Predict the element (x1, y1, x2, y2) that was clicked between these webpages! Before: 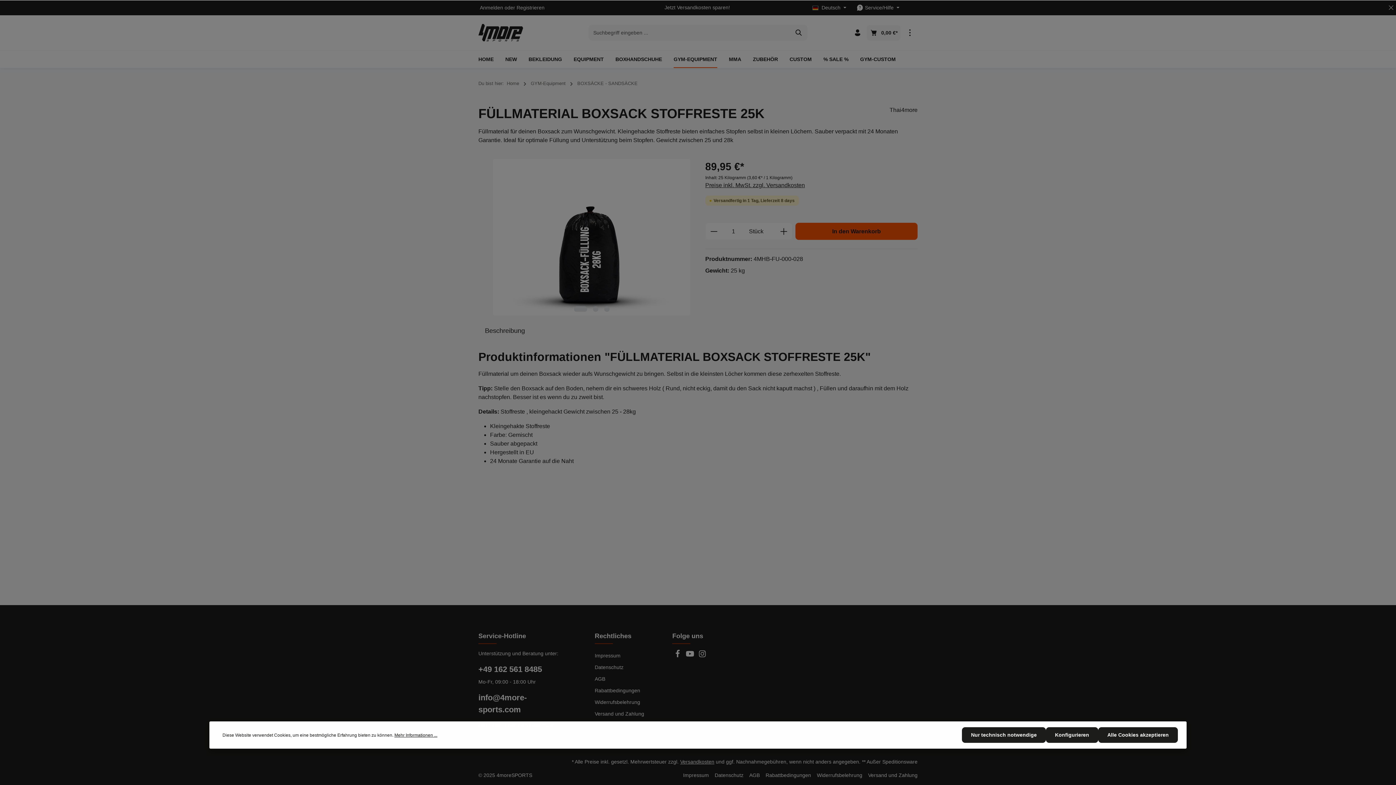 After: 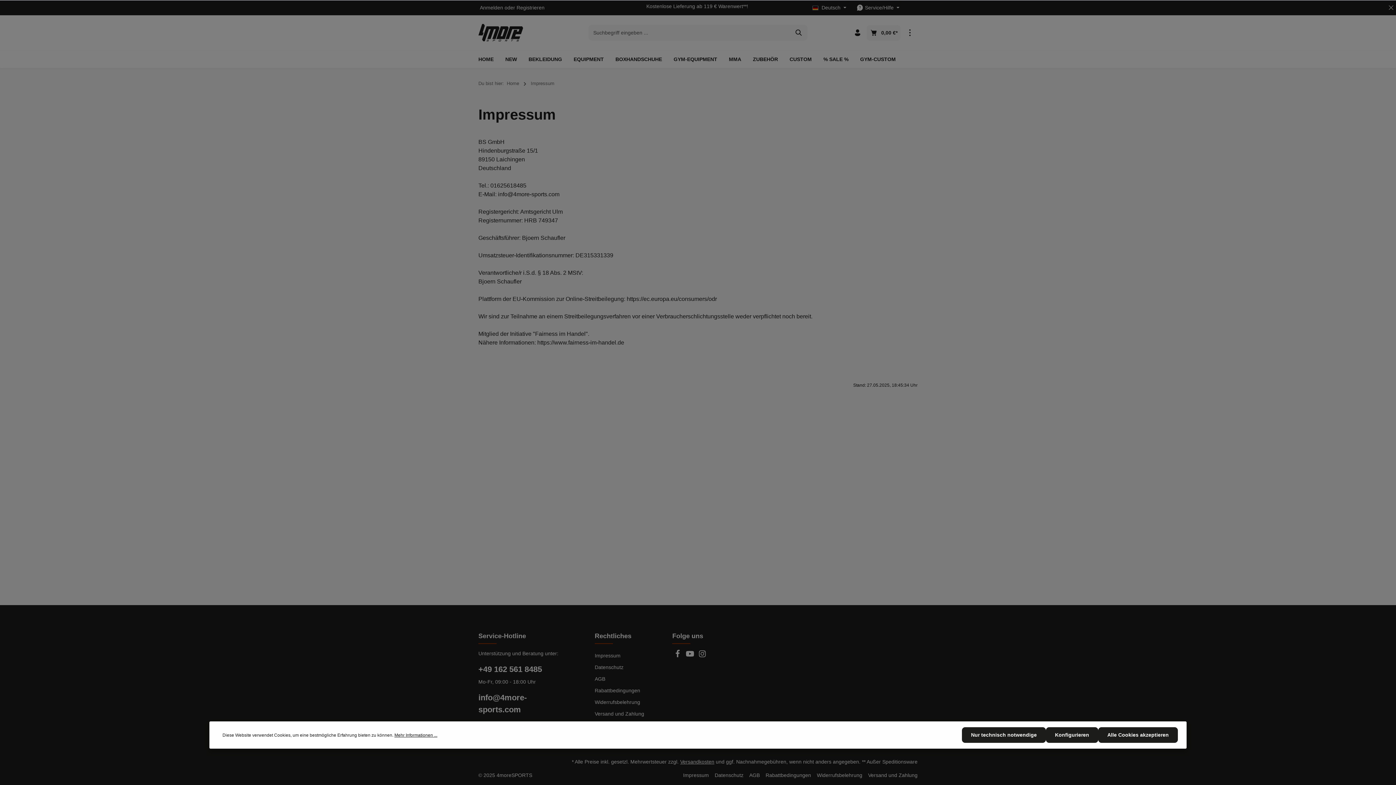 Action: label: Impressum bbox: (683, 772, 709, 779)